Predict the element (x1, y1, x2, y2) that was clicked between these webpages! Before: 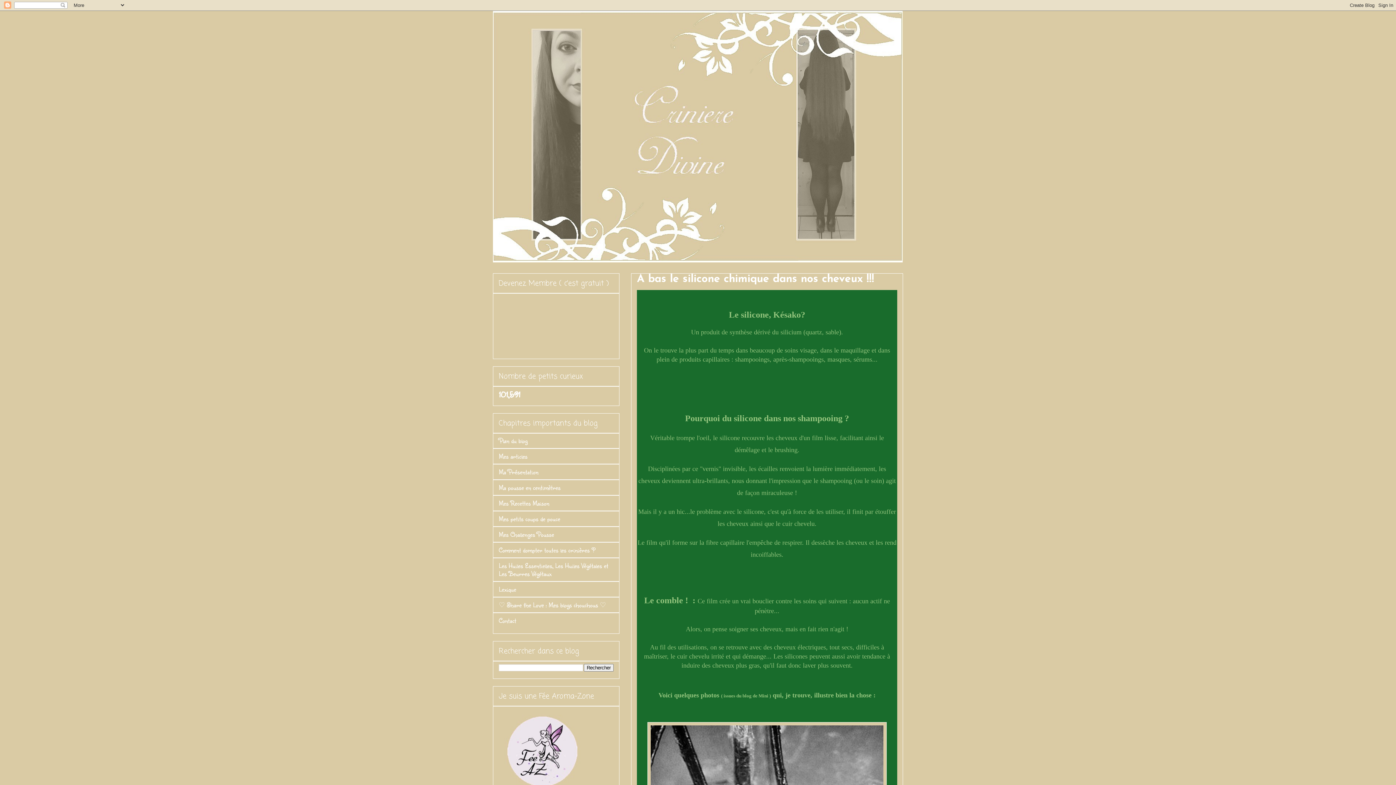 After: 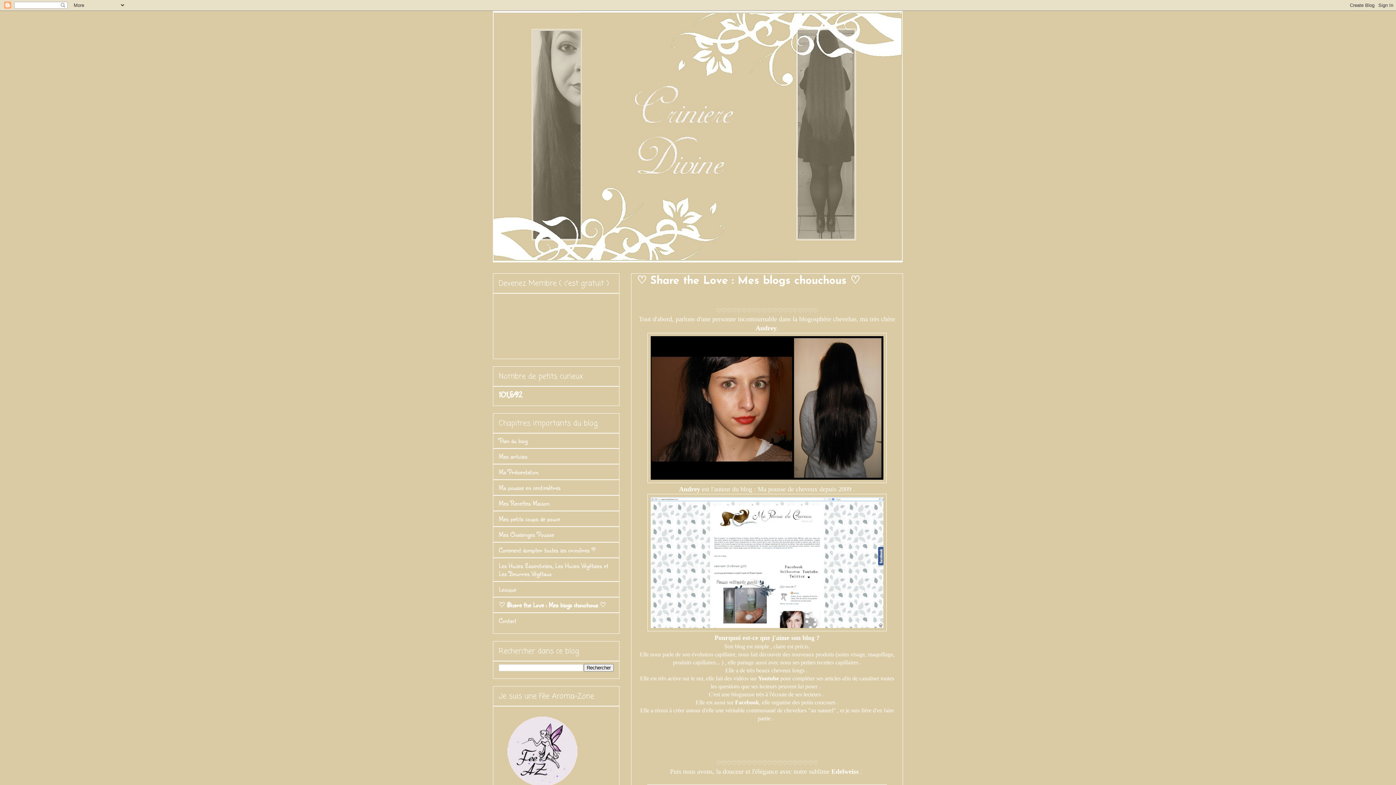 Action: label: ♡ Share the Love : Mes blogs chouchous ♡ bbox: (498, 600, 606, 609)